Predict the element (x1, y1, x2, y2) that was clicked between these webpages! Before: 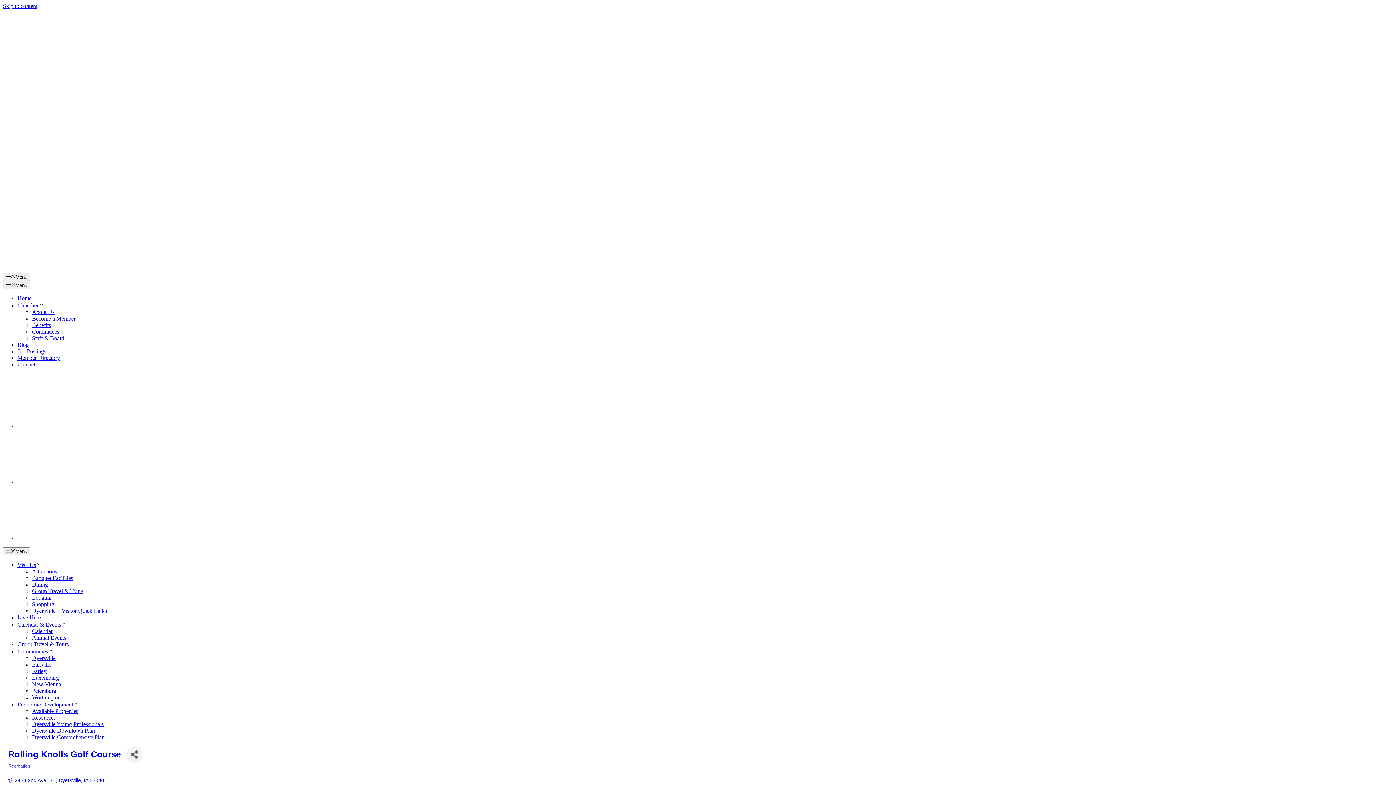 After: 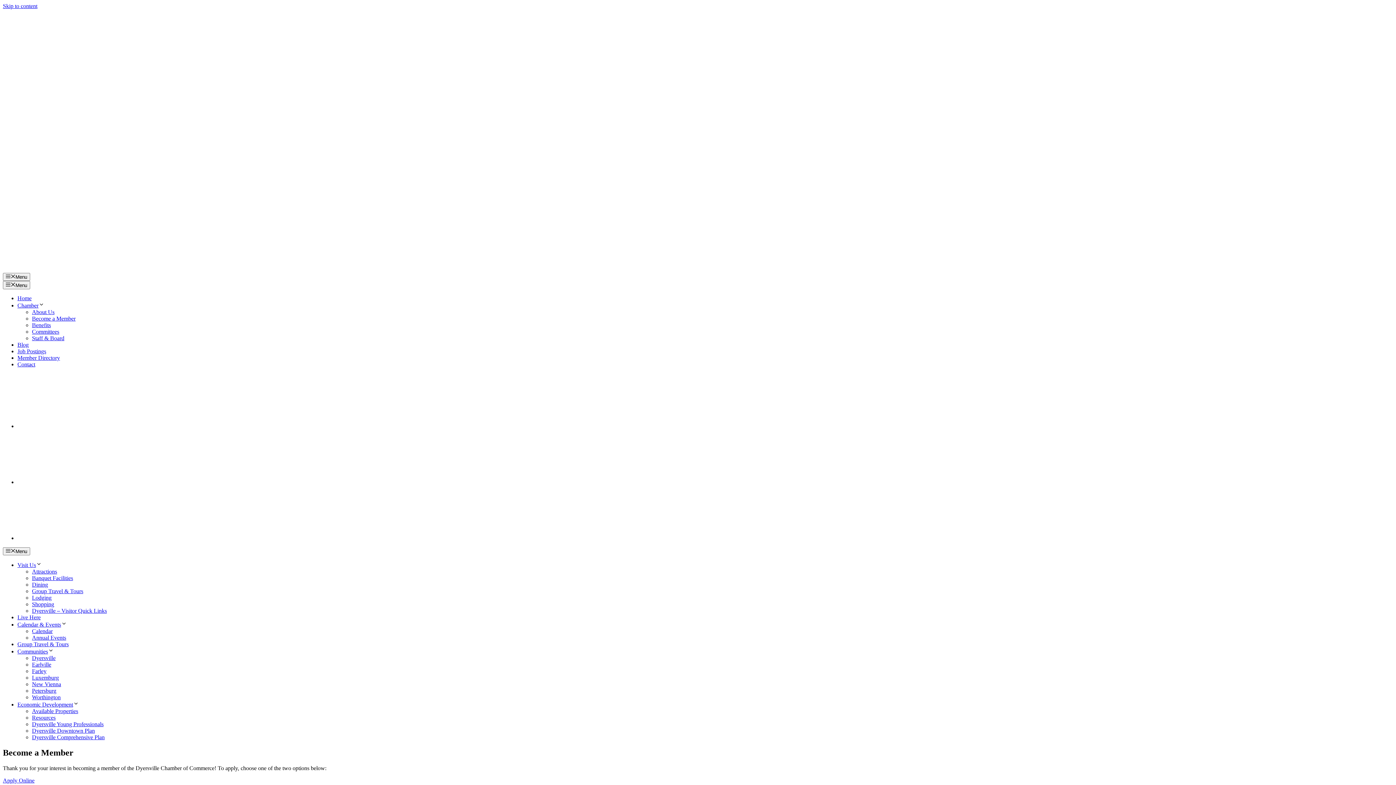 Action: label: Become a Member bbox: (32, 315, 75, 321)